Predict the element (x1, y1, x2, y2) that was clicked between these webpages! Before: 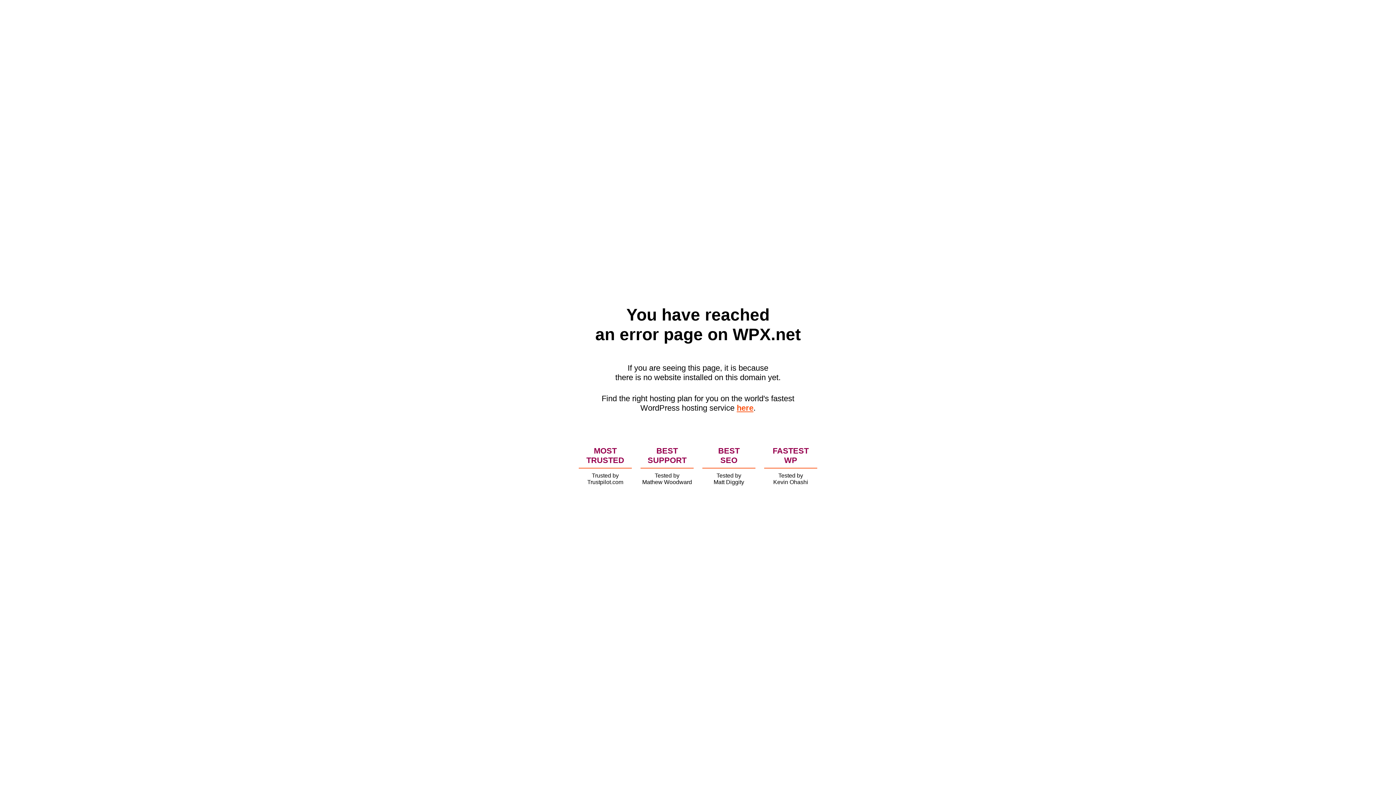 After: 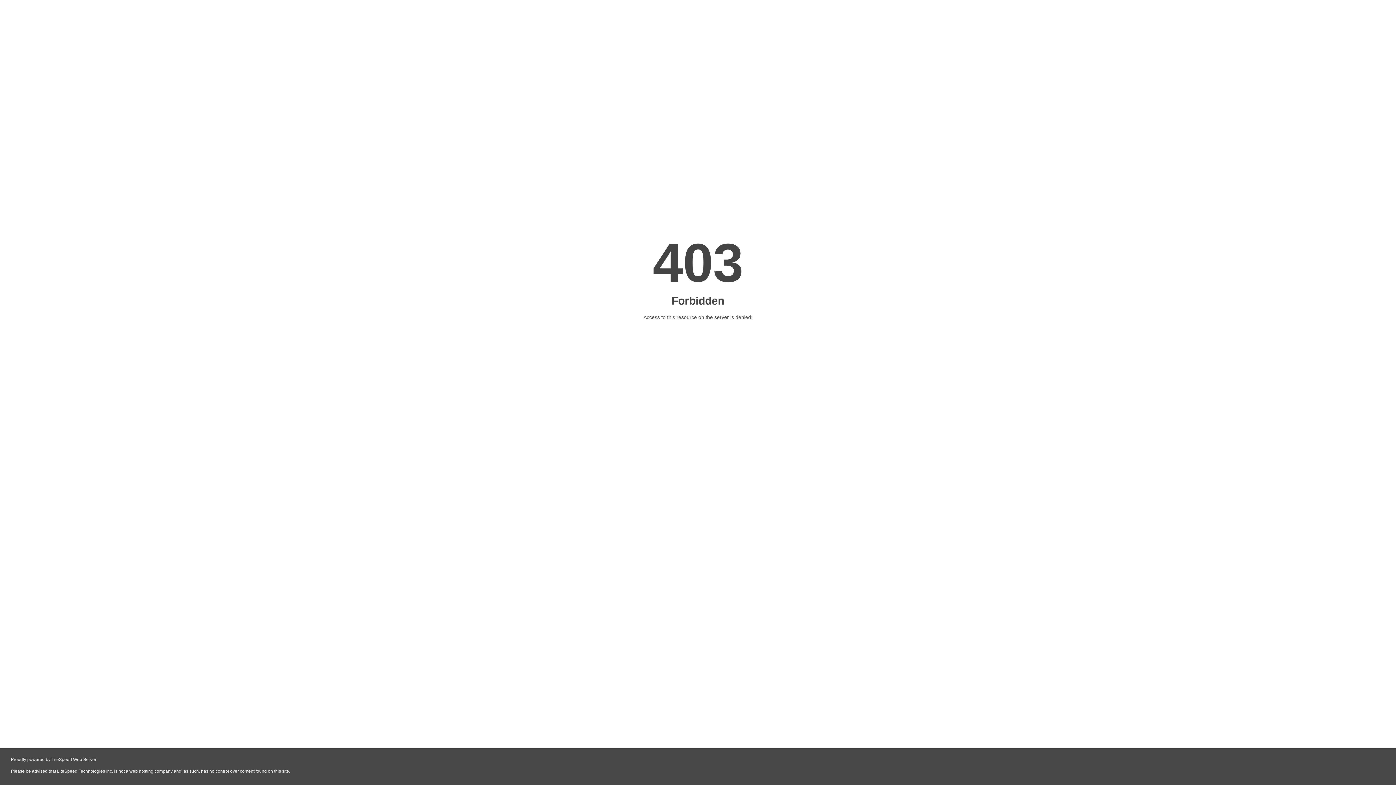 Action: bbox: (736, 403, 753, 412) label: here